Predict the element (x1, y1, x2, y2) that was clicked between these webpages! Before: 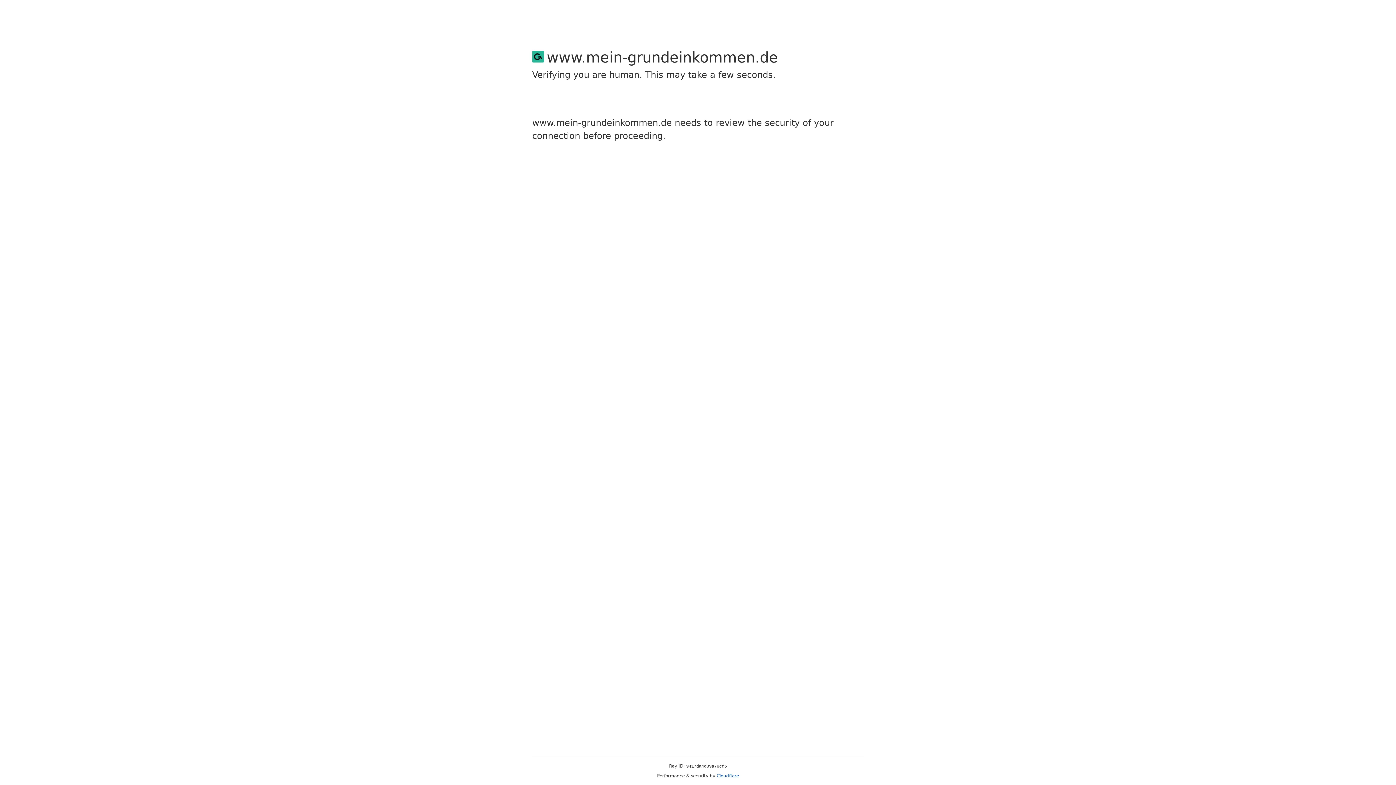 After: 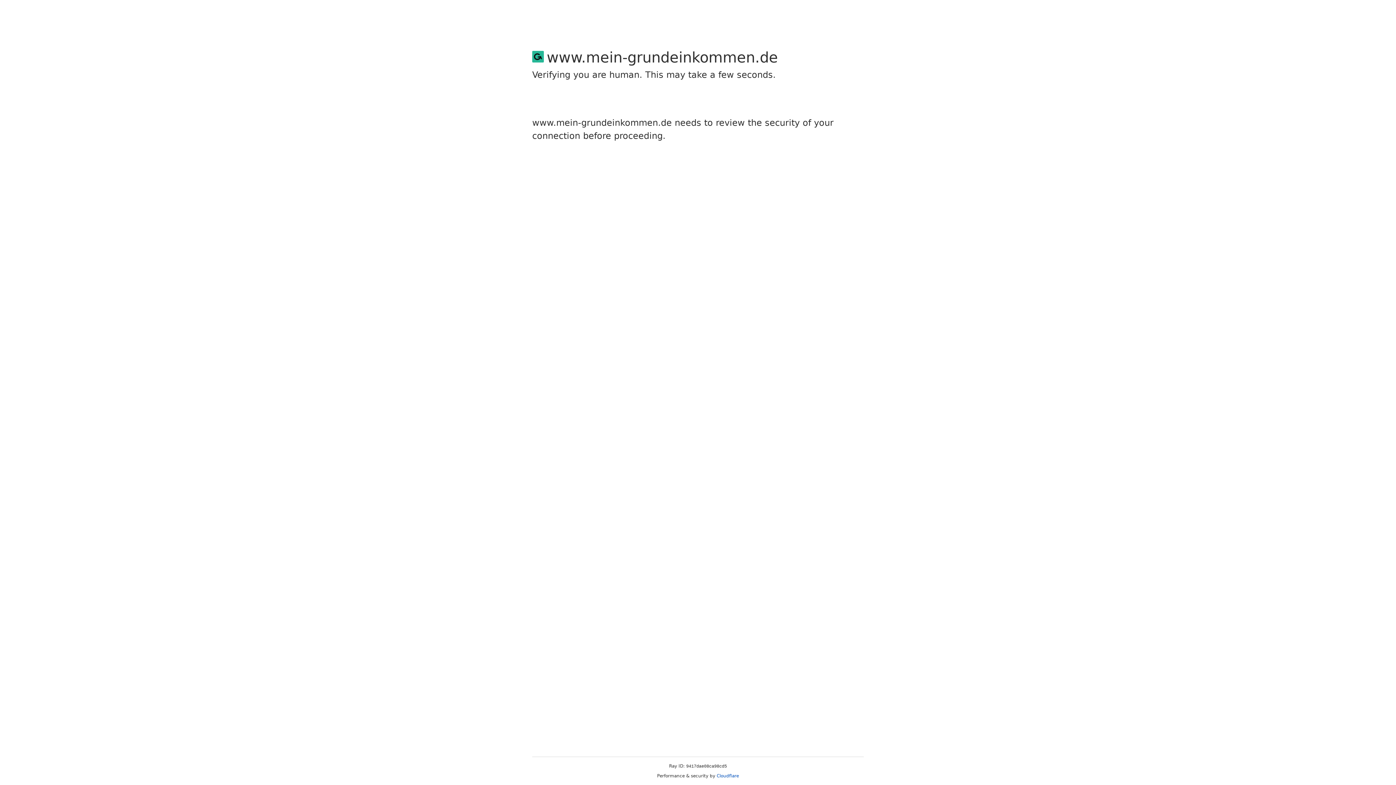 Action: label: Cloudflare bbox: (716, 773, 739, 778)